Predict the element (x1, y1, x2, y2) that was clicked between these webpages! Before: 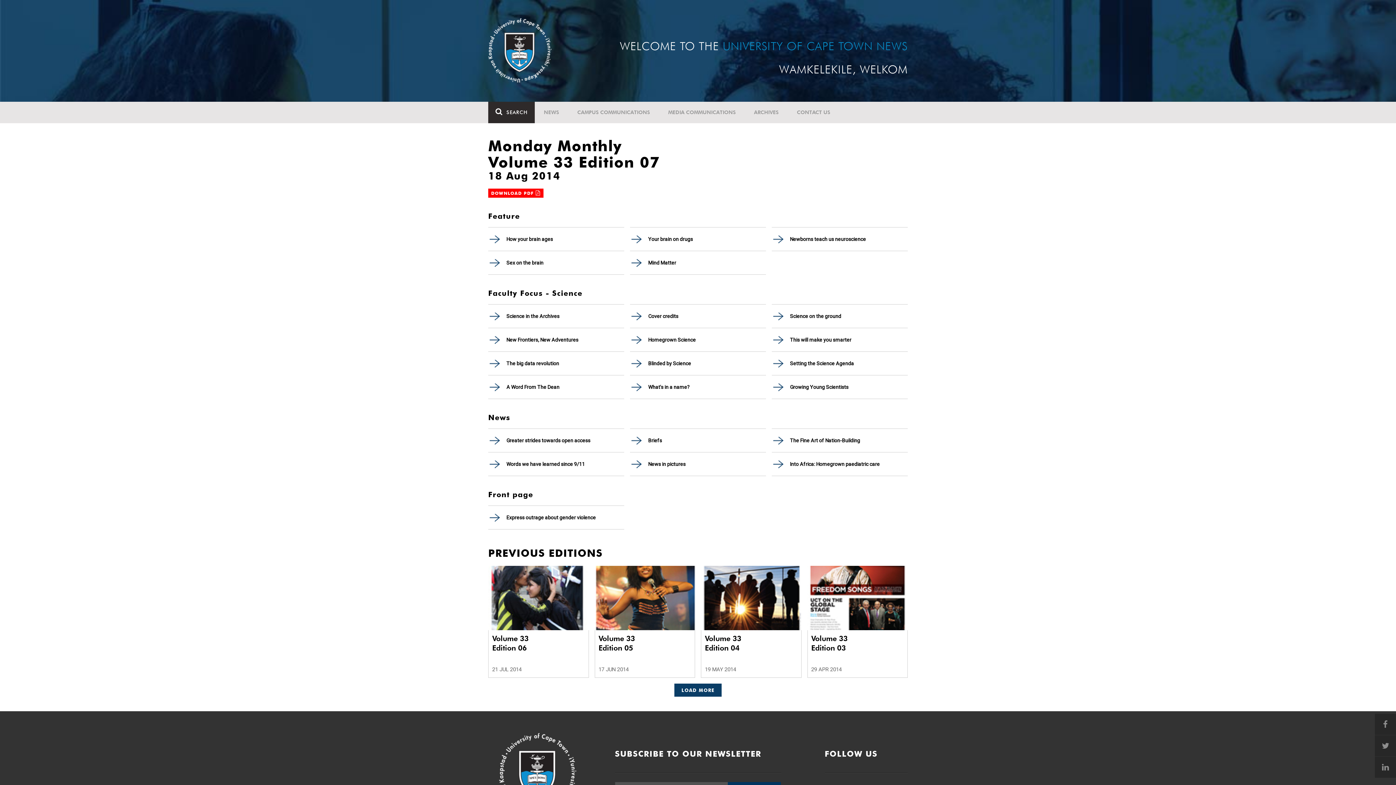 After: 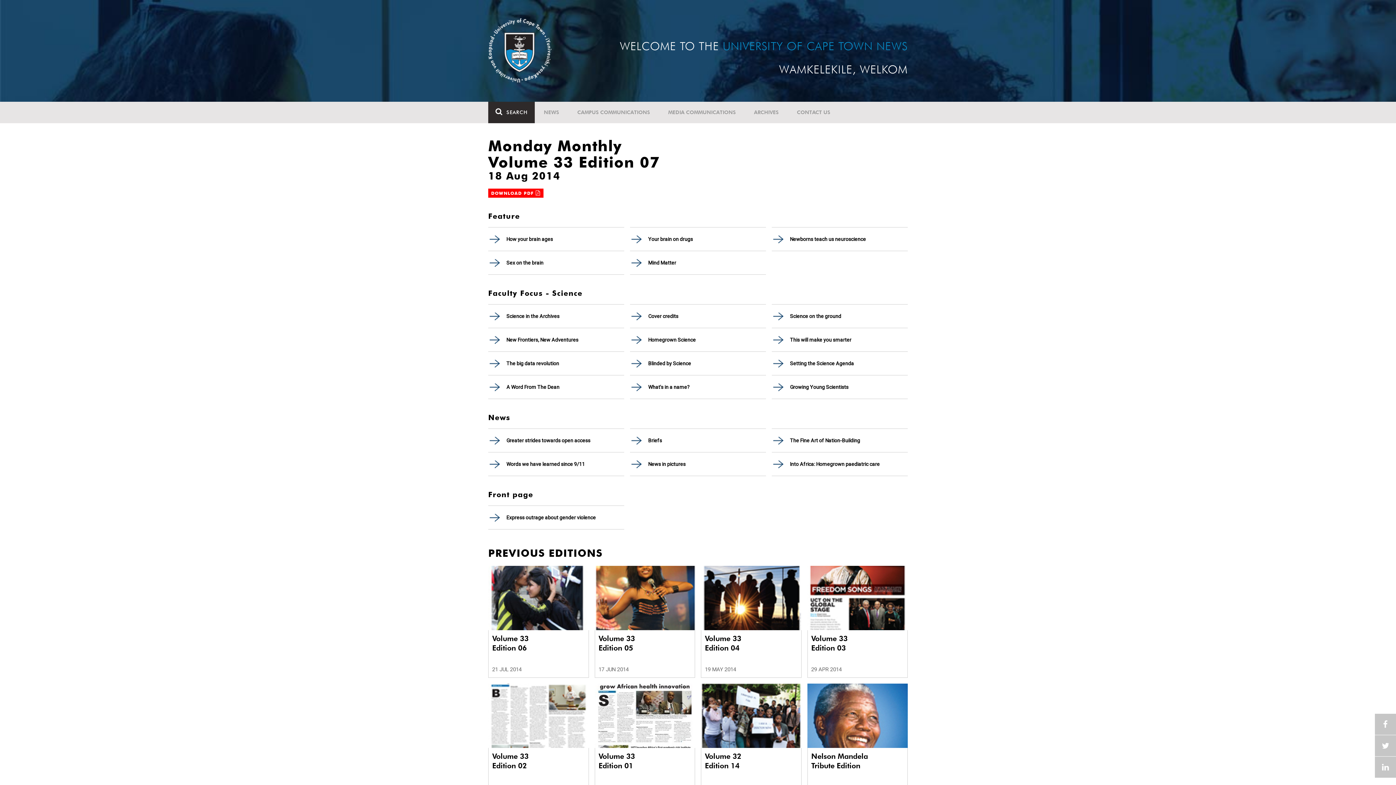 Action: label: LOAD MORE bbox: (674, 684, 721, 697)